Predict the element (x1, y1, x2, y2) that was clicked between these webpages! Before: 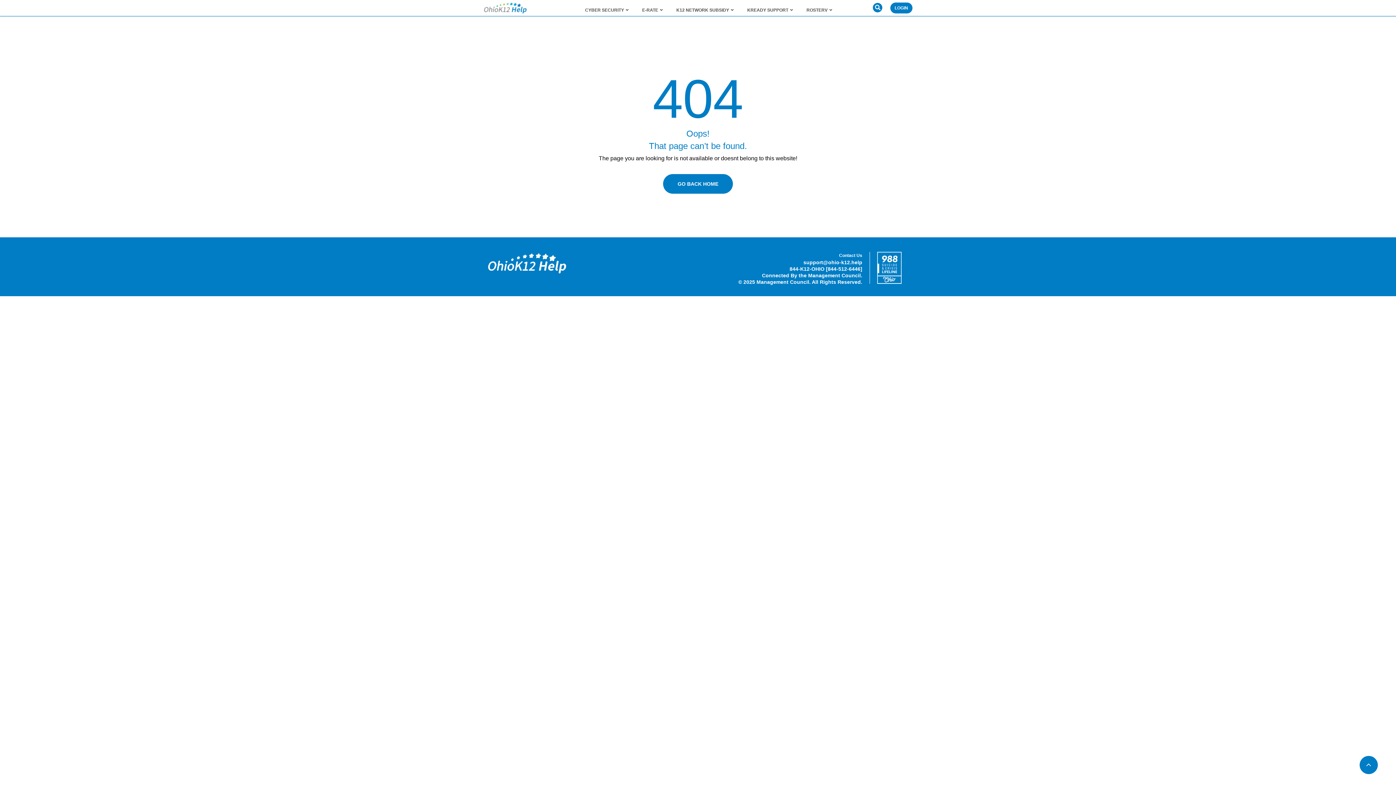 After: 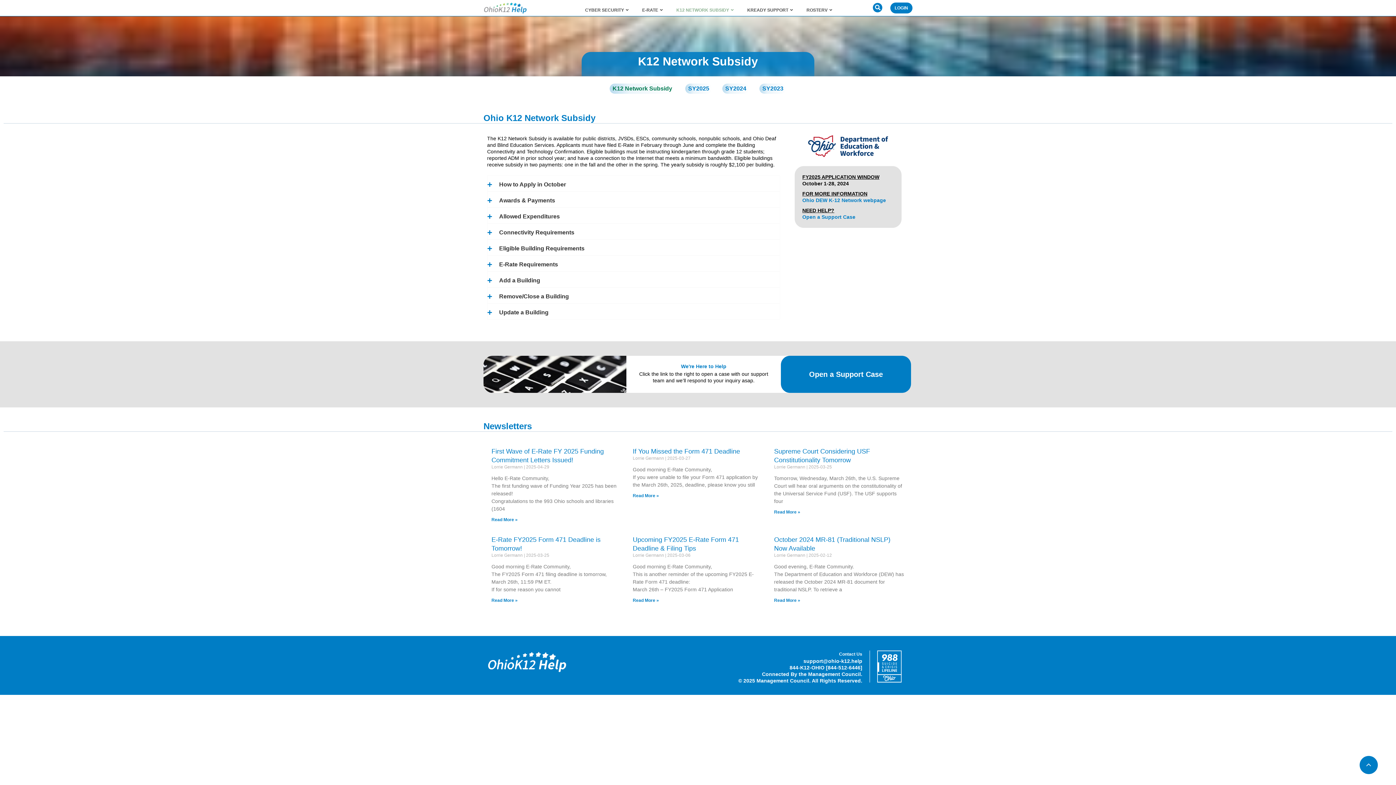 Action: bbox: (669, 7, 740, 12) label: K12 NETWORK SUBSIDY